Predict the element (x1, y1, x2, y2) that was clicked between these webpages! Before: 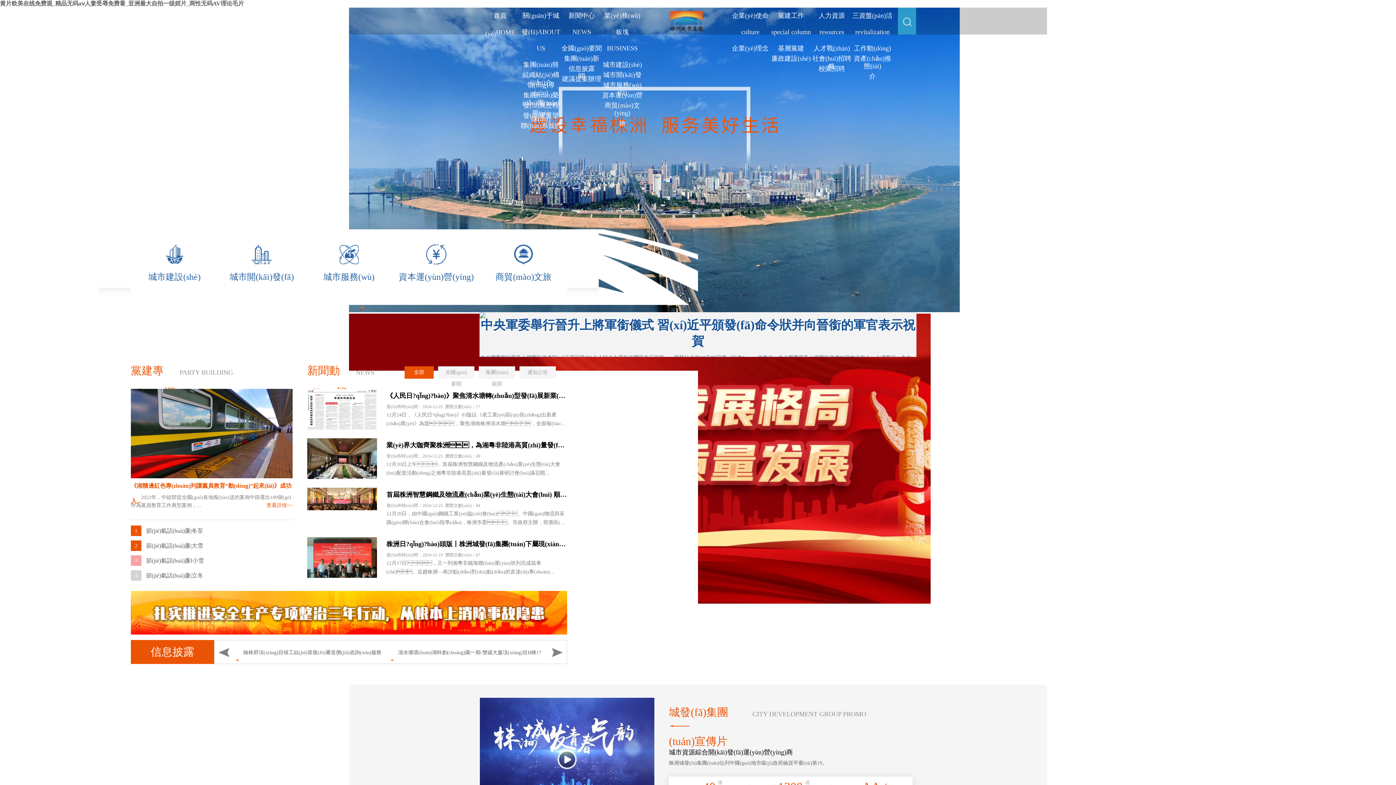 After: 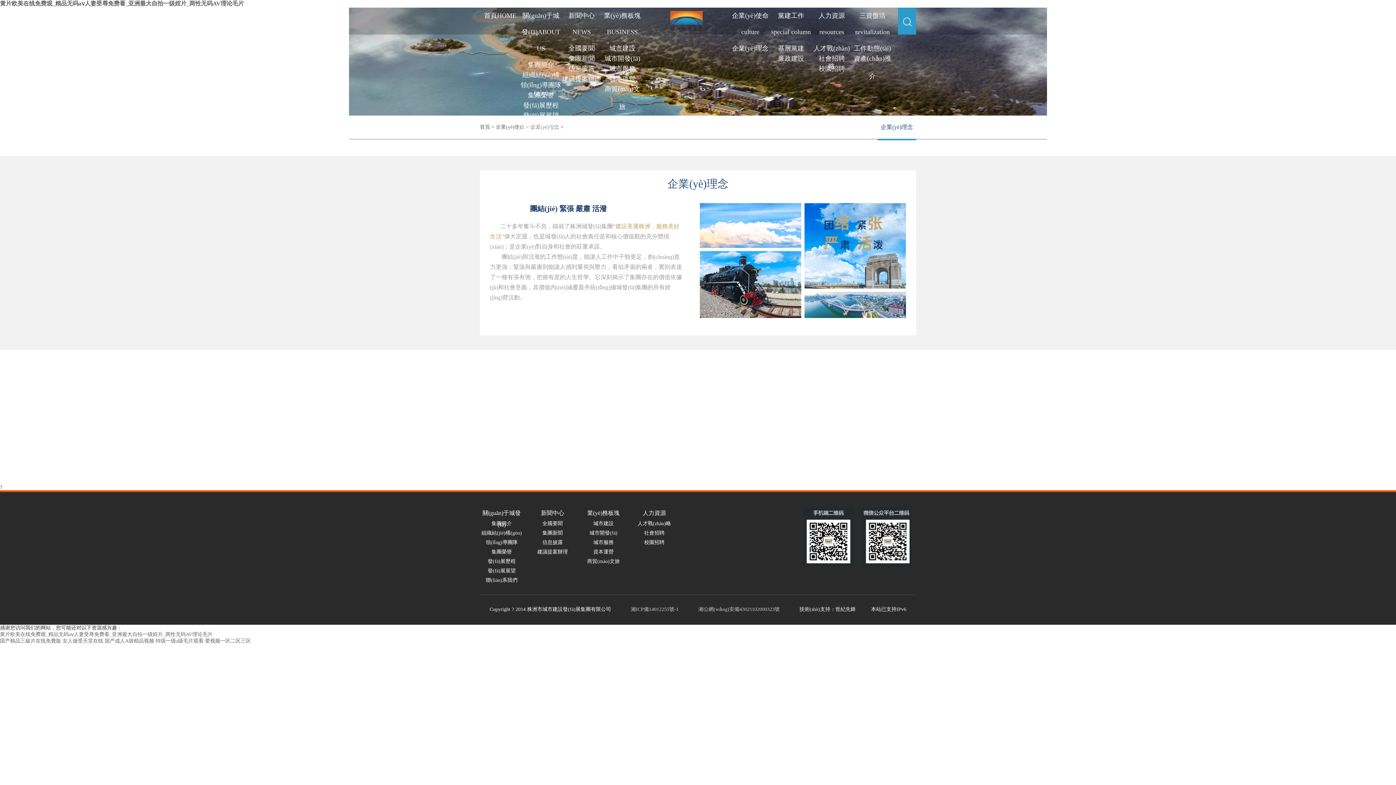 Action: label: 企業(yè)理念 bbox: (732, 44, 768, 52)